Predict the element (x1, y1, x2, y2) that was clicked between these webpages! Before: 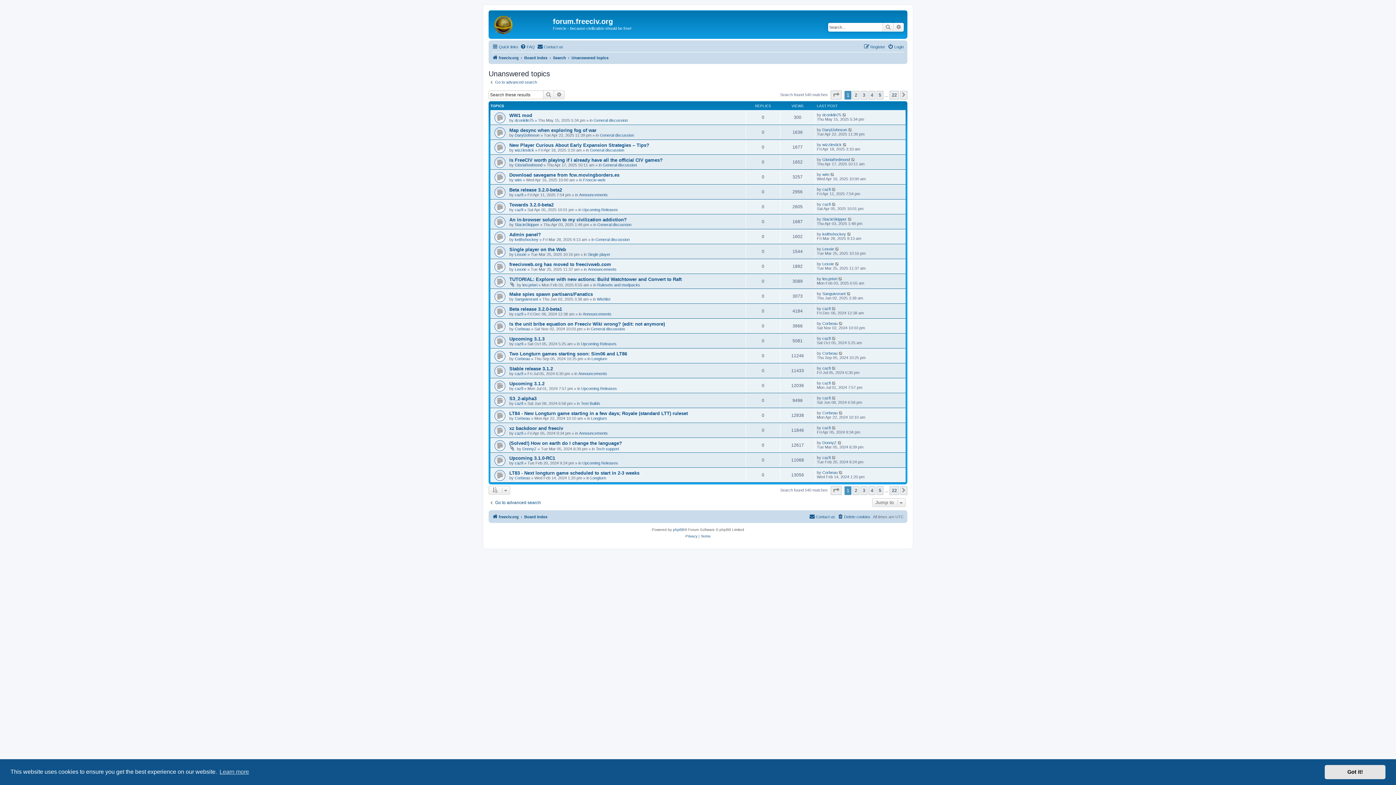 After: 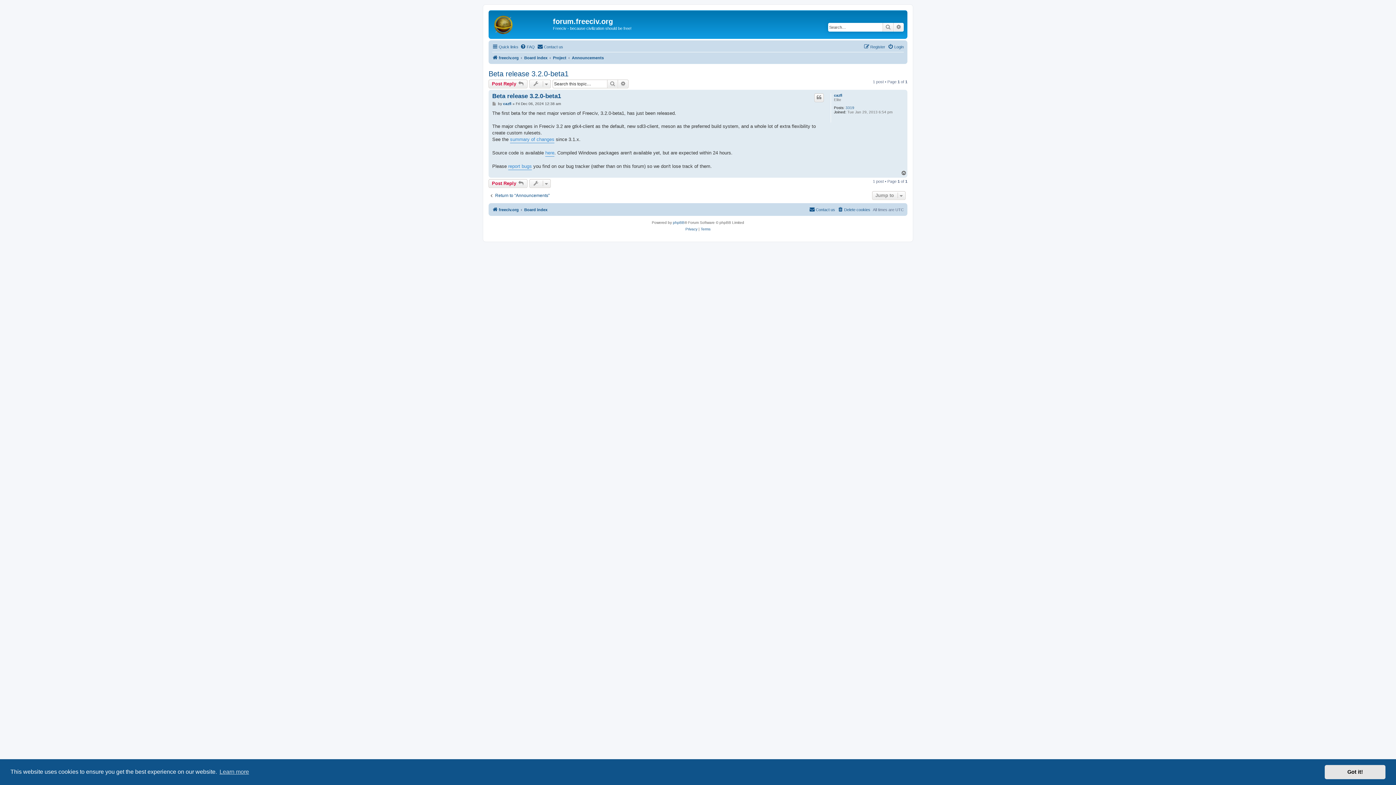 Action: bbox: (509, 306, 562, 312) label: Beta release 3.2.0-beta1